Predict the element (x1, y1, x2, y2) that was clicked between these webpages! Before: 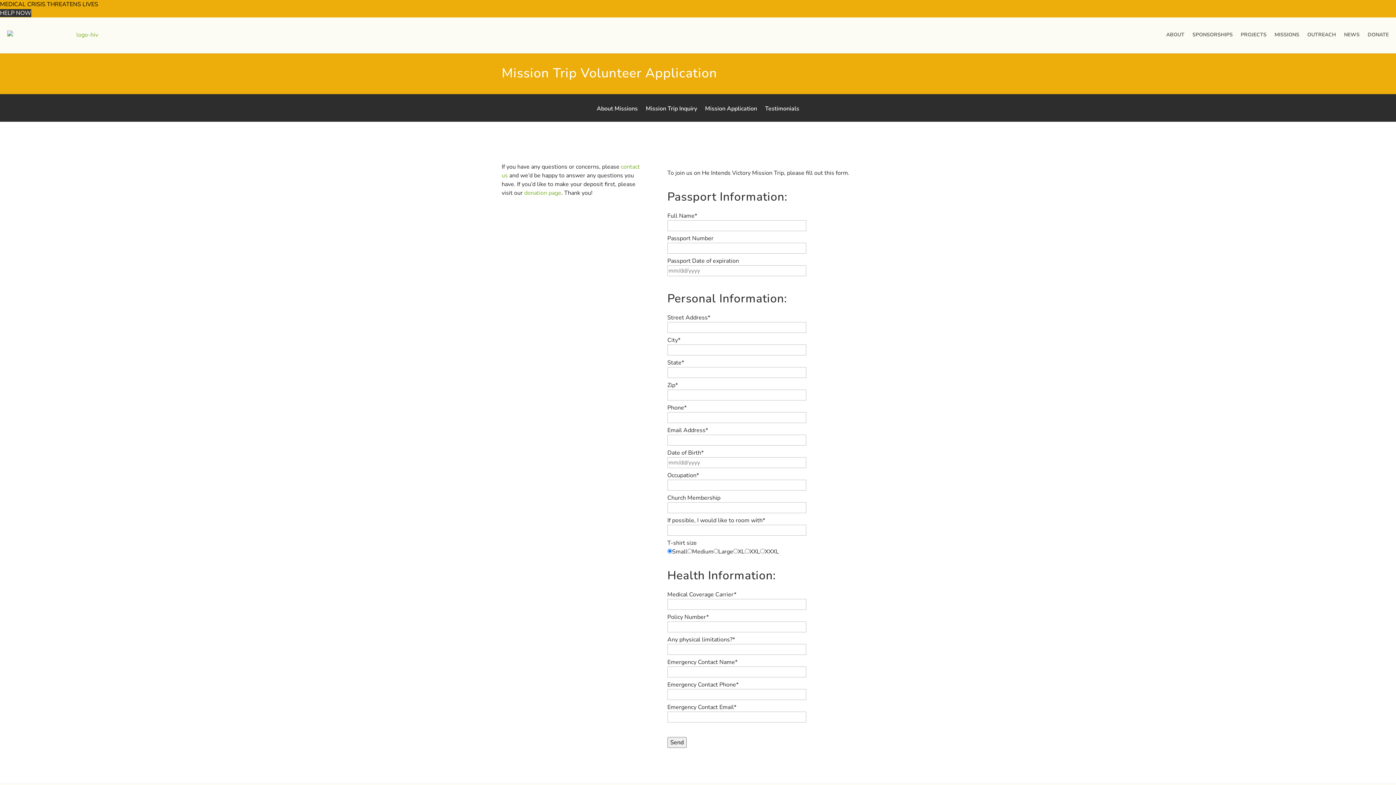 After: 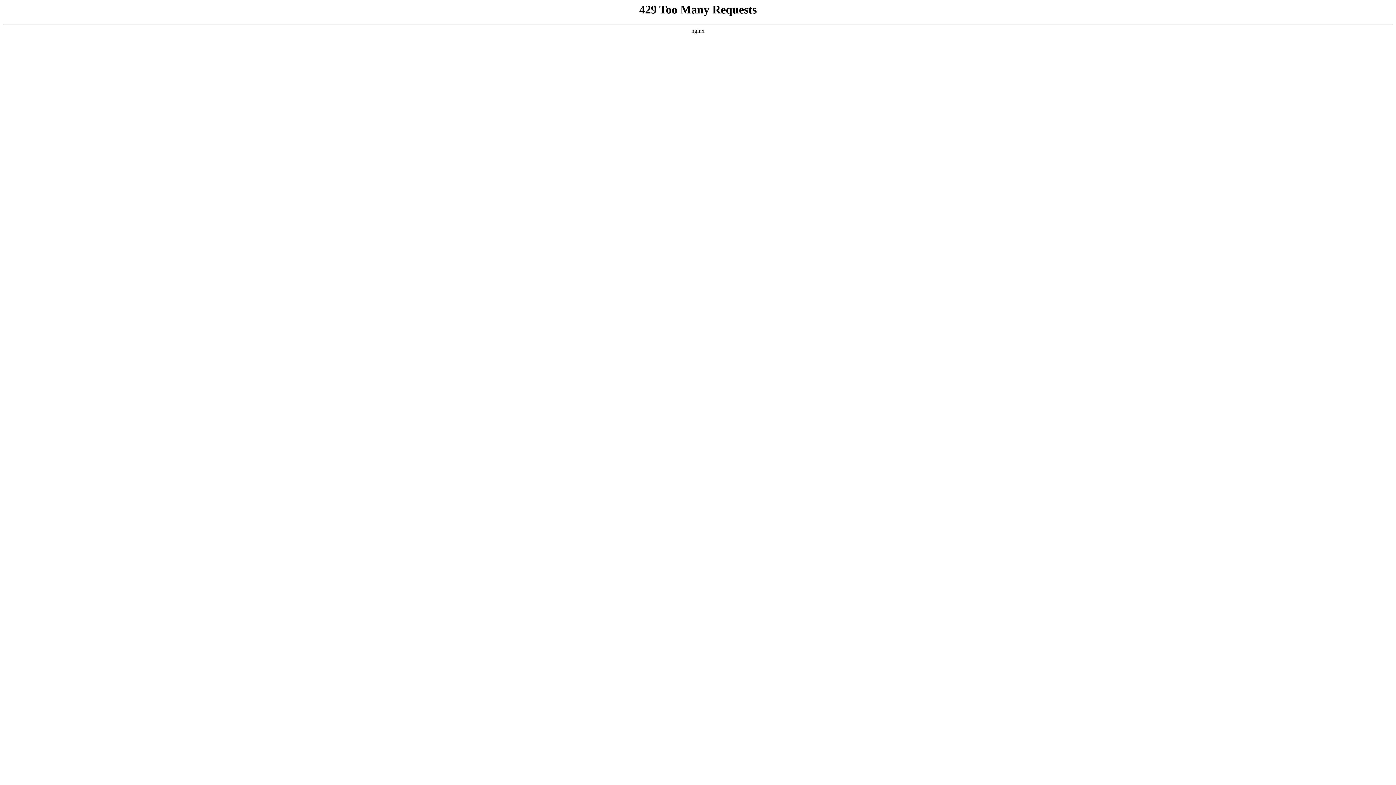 Action: label: SPONSORSHIPS bbox: (1192, 21, 1233, 48)